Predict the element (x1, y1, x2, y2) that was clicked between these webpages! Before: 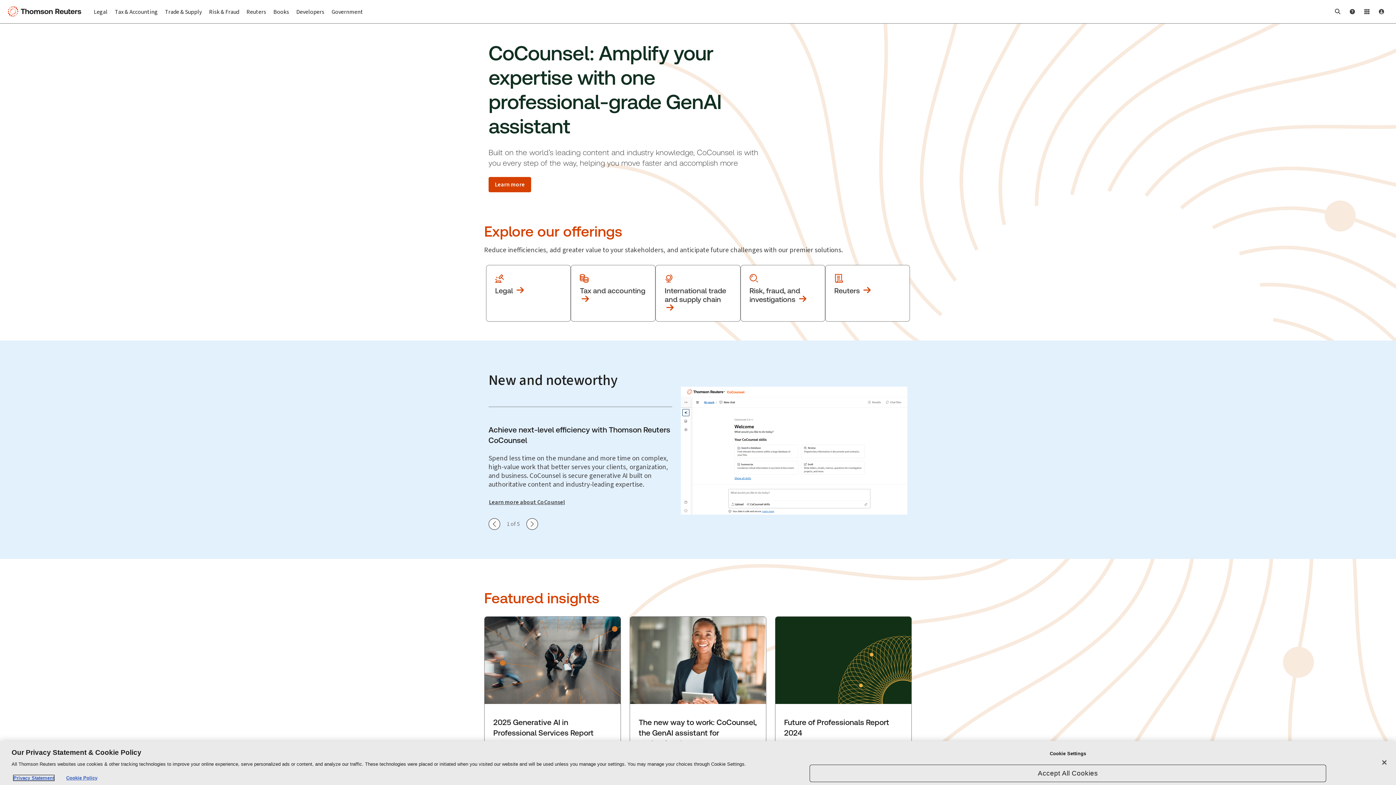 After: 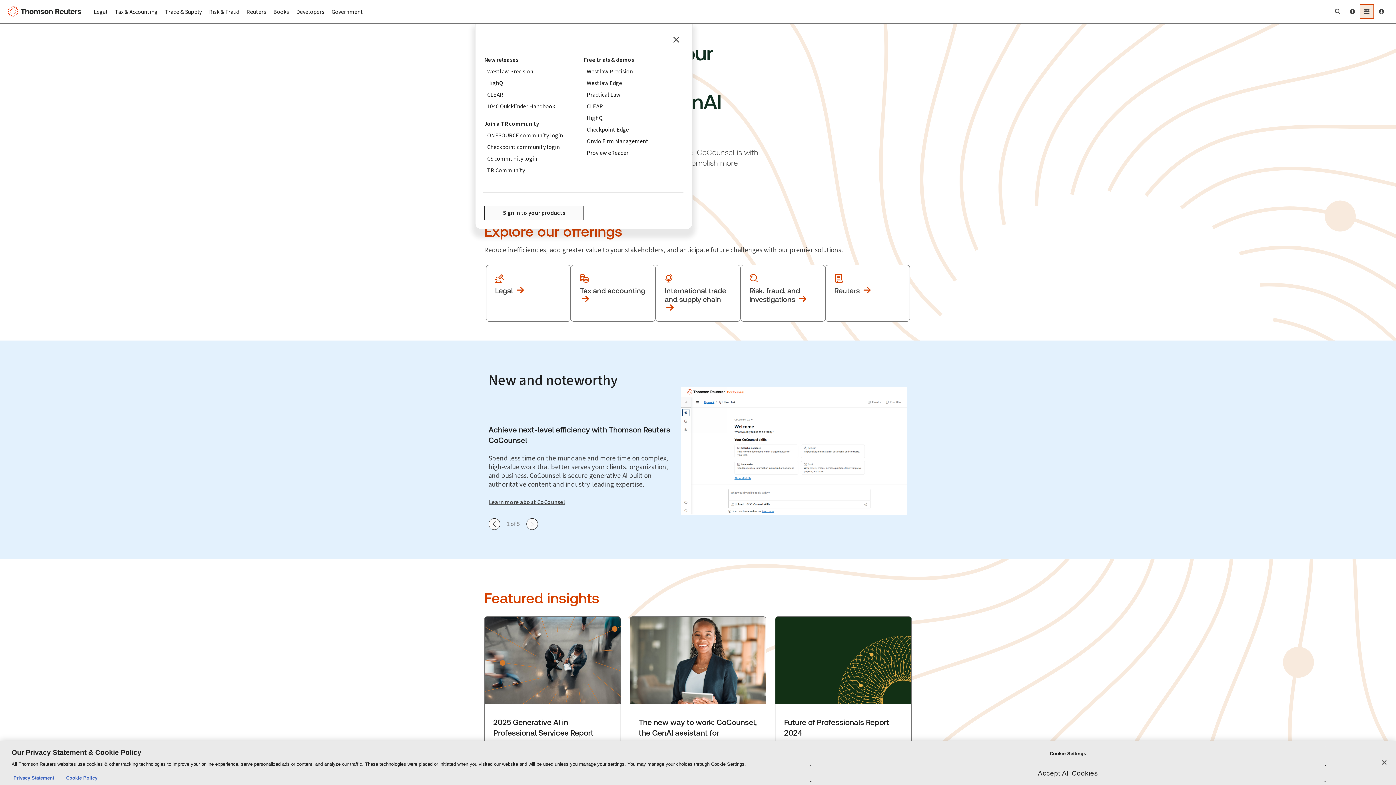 Action: label: Product Login bbox: (1360, 4, 1374, 18)